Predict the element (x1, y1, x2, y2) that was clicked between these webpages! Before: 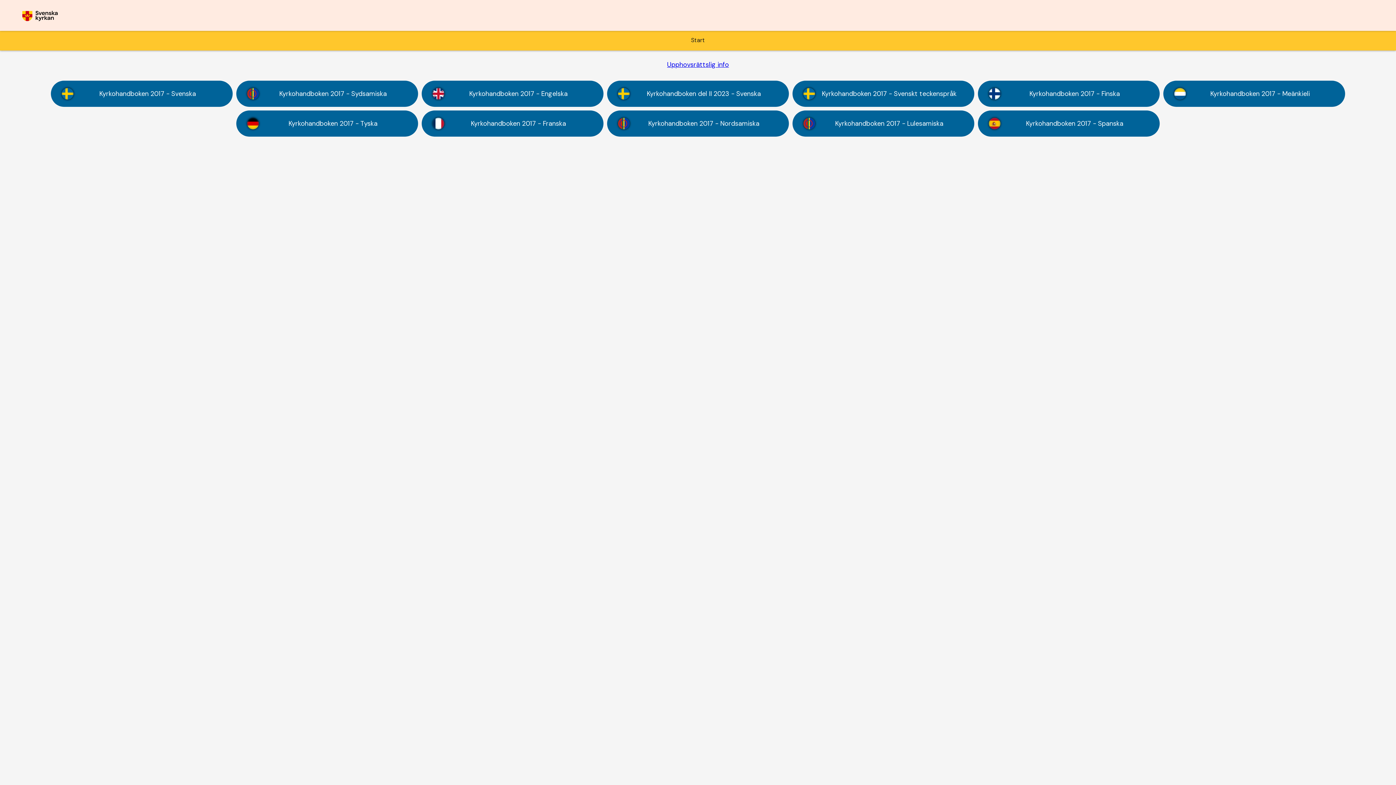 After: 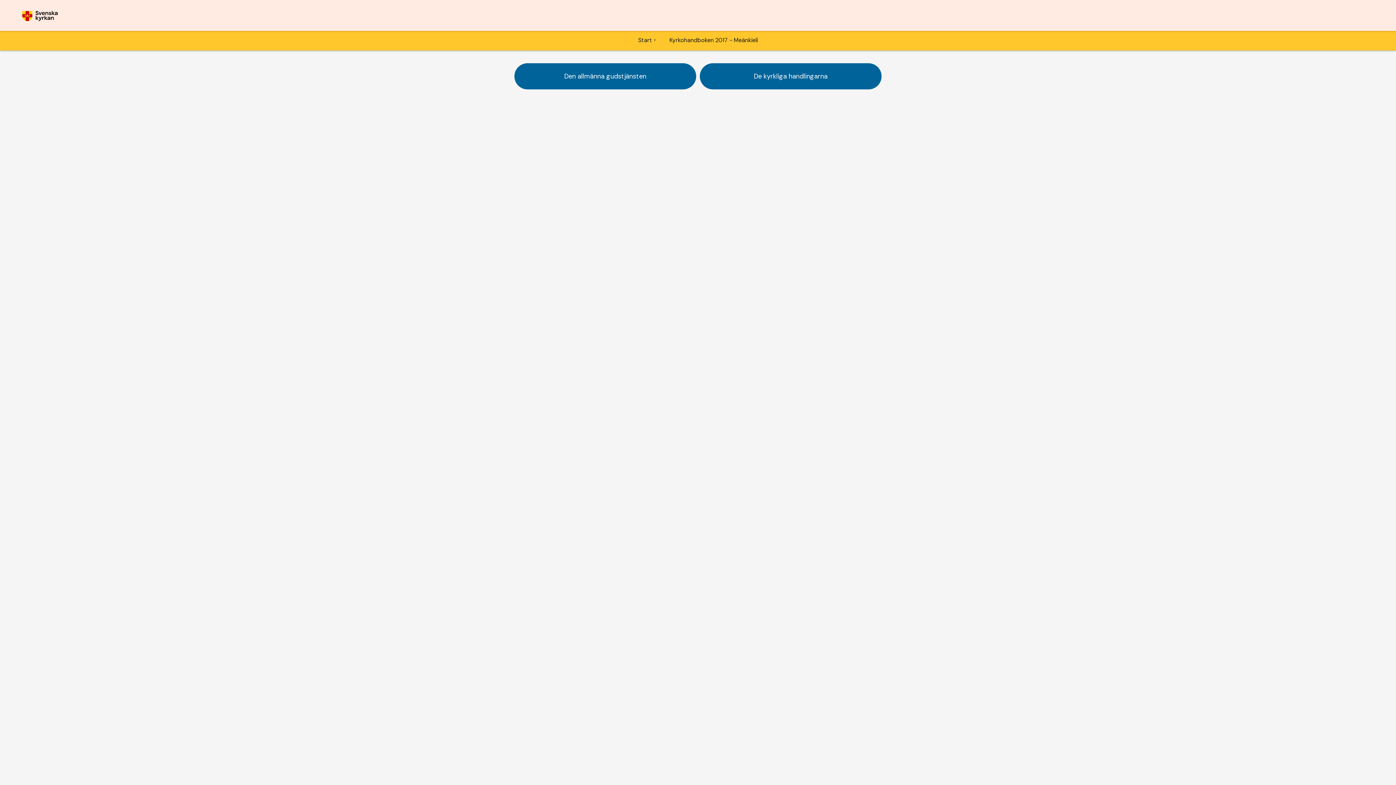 Action: bbox: (1163, 80, 1345, 106) label: Kyrkohandboken 2017 - Meänkieli